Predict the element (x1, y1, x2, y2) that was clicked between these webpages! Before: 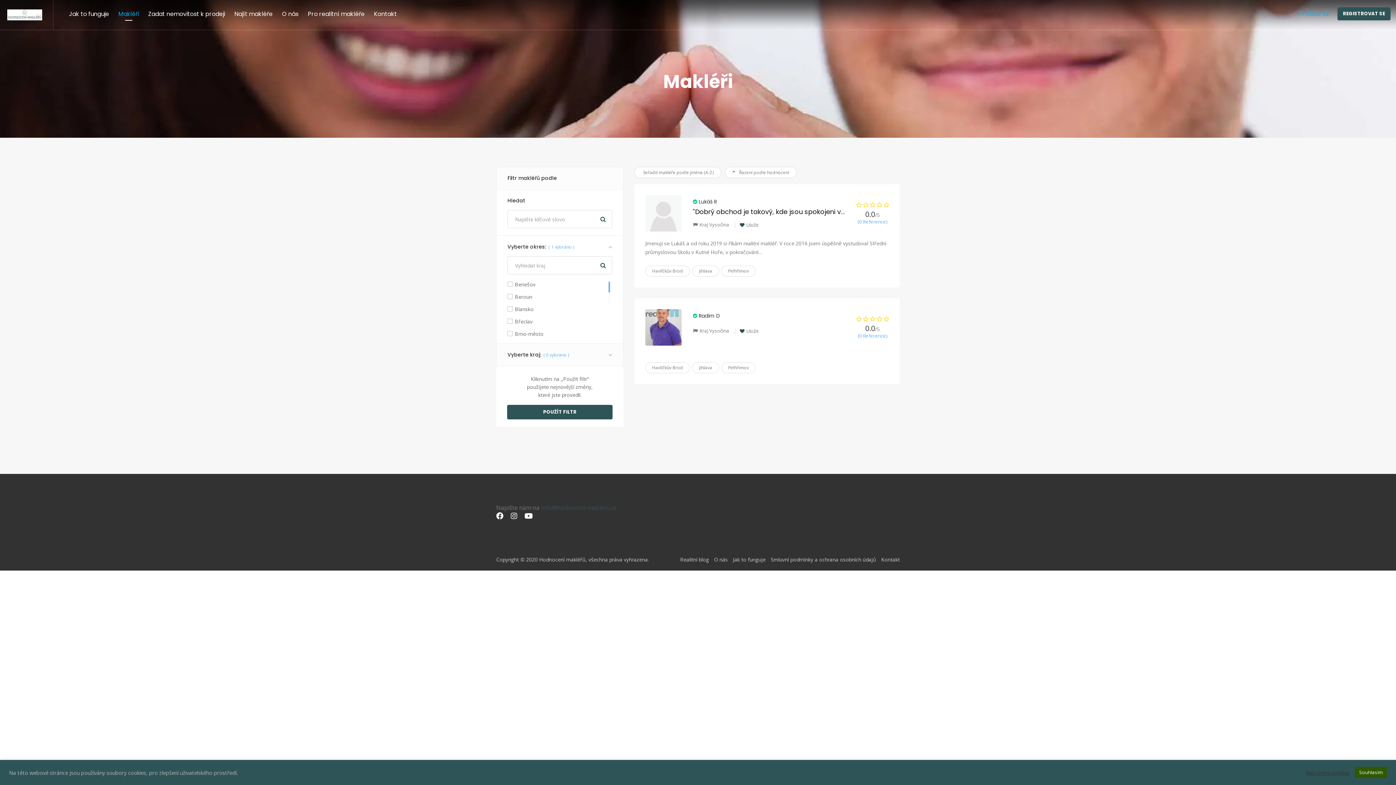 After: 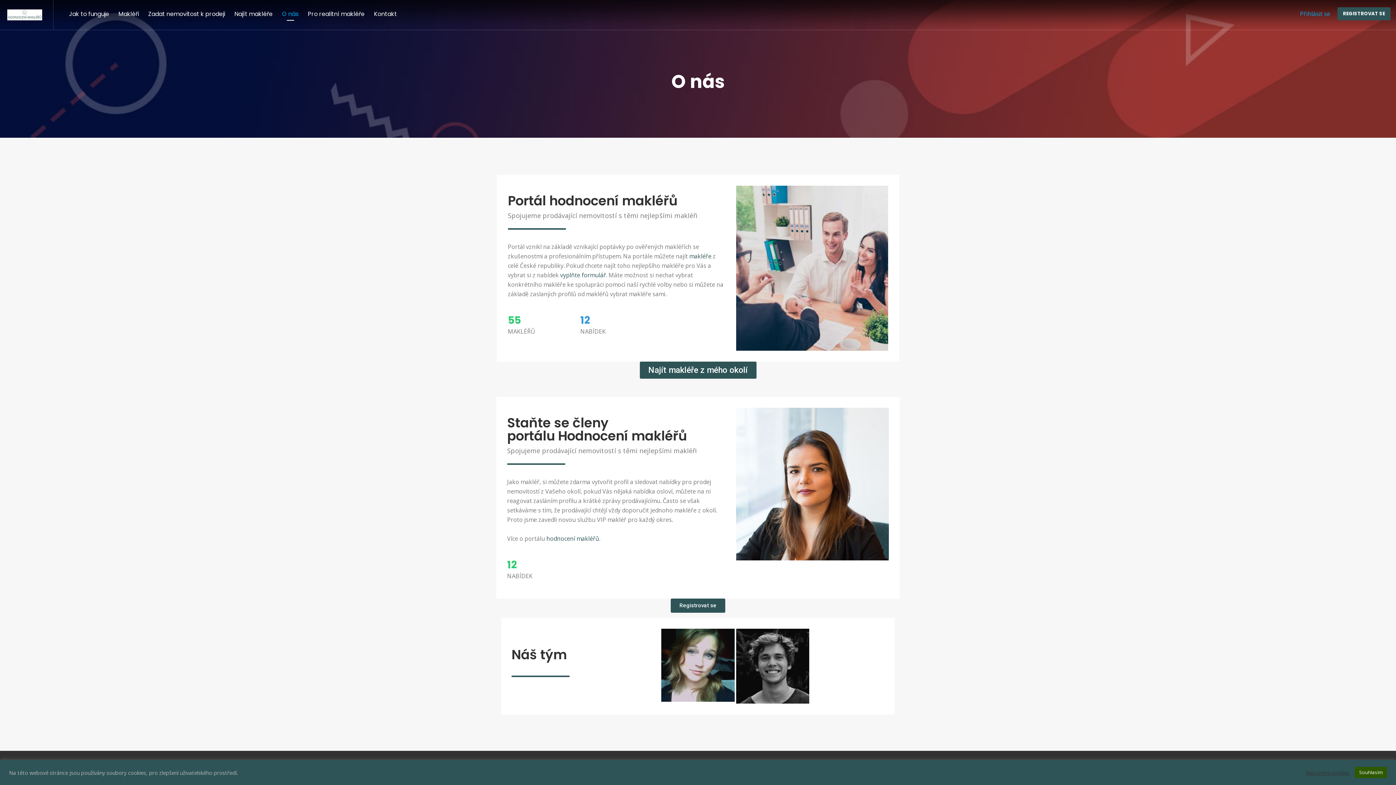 Action: label: O nás bbox: (714, 557, 728, 562)